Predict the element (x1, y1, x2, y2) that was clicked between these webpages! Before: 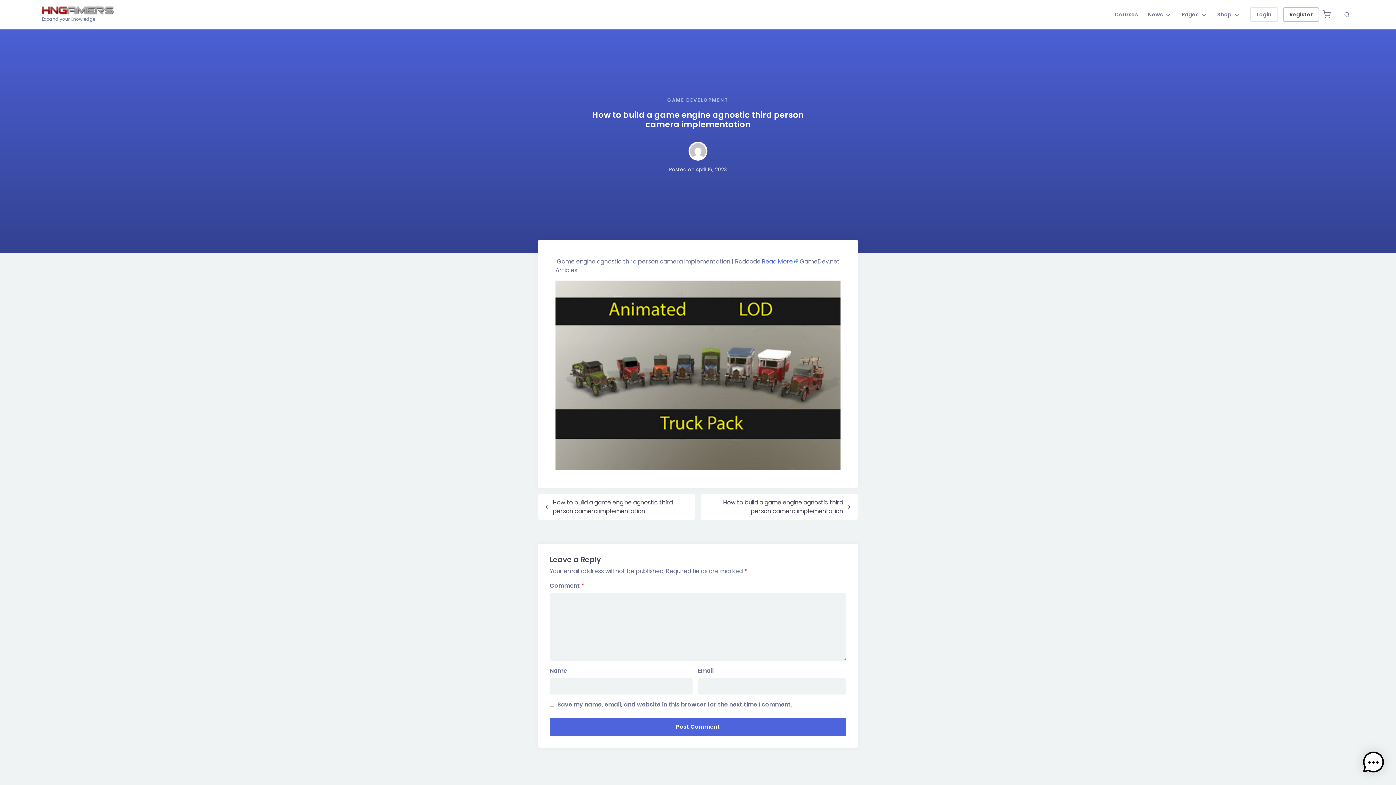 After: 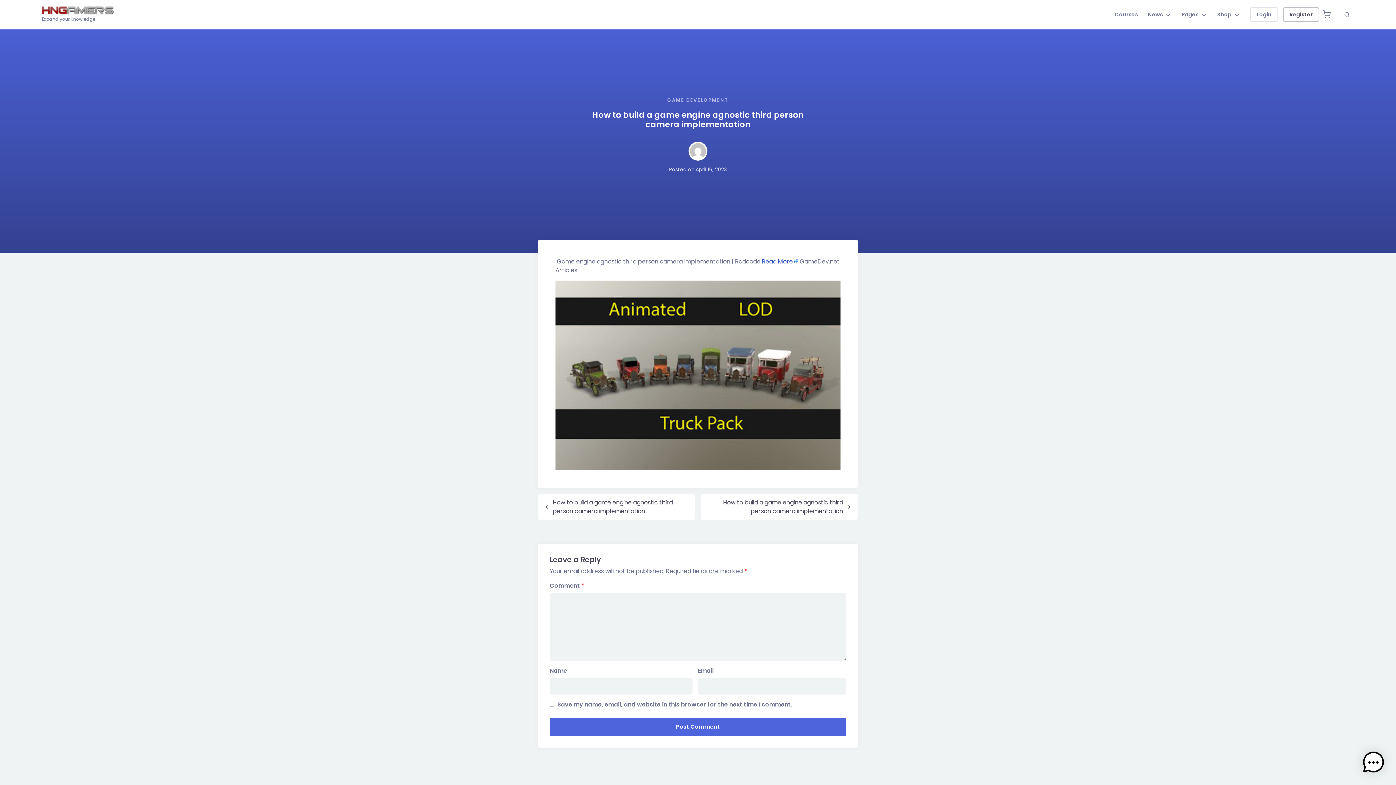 Action: bbox: (762, 257, 798, 265) label: Read More